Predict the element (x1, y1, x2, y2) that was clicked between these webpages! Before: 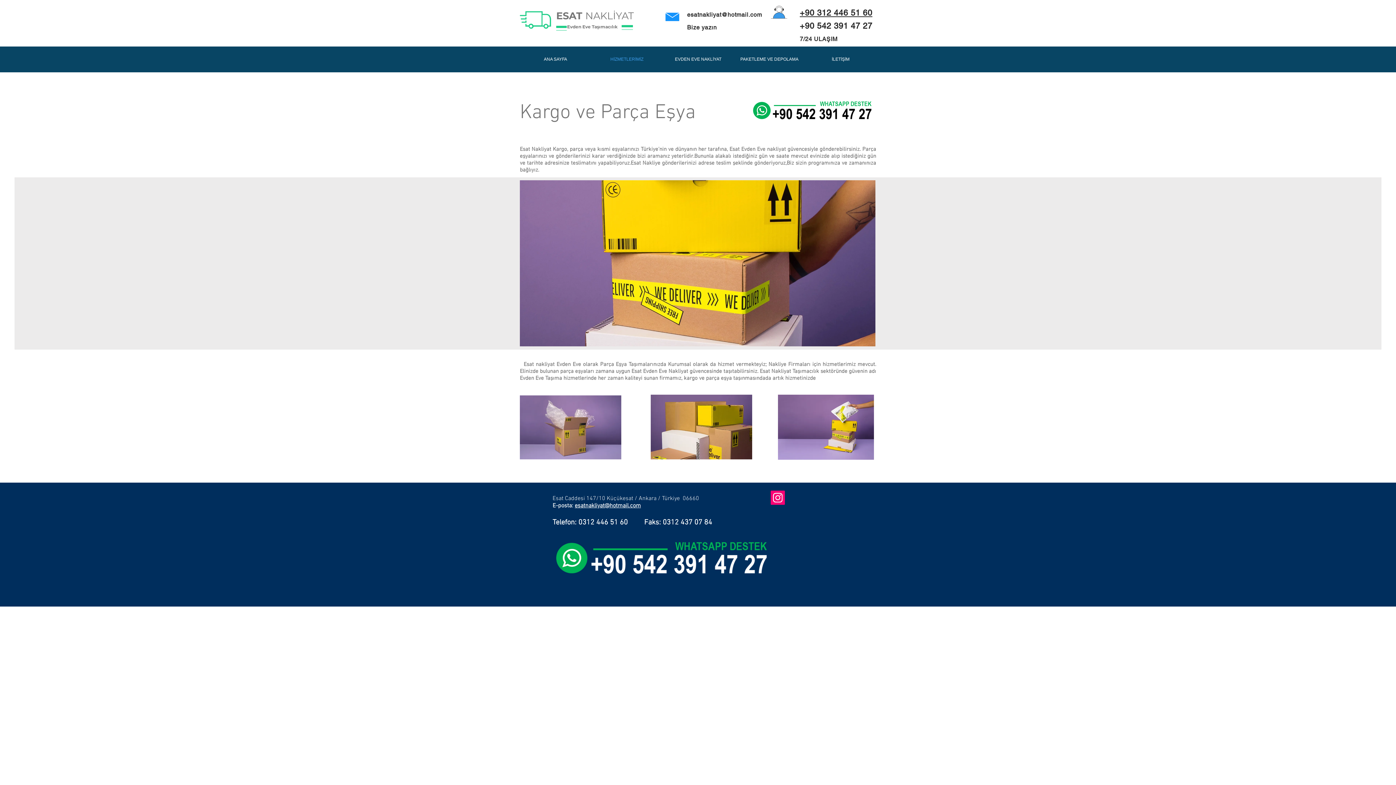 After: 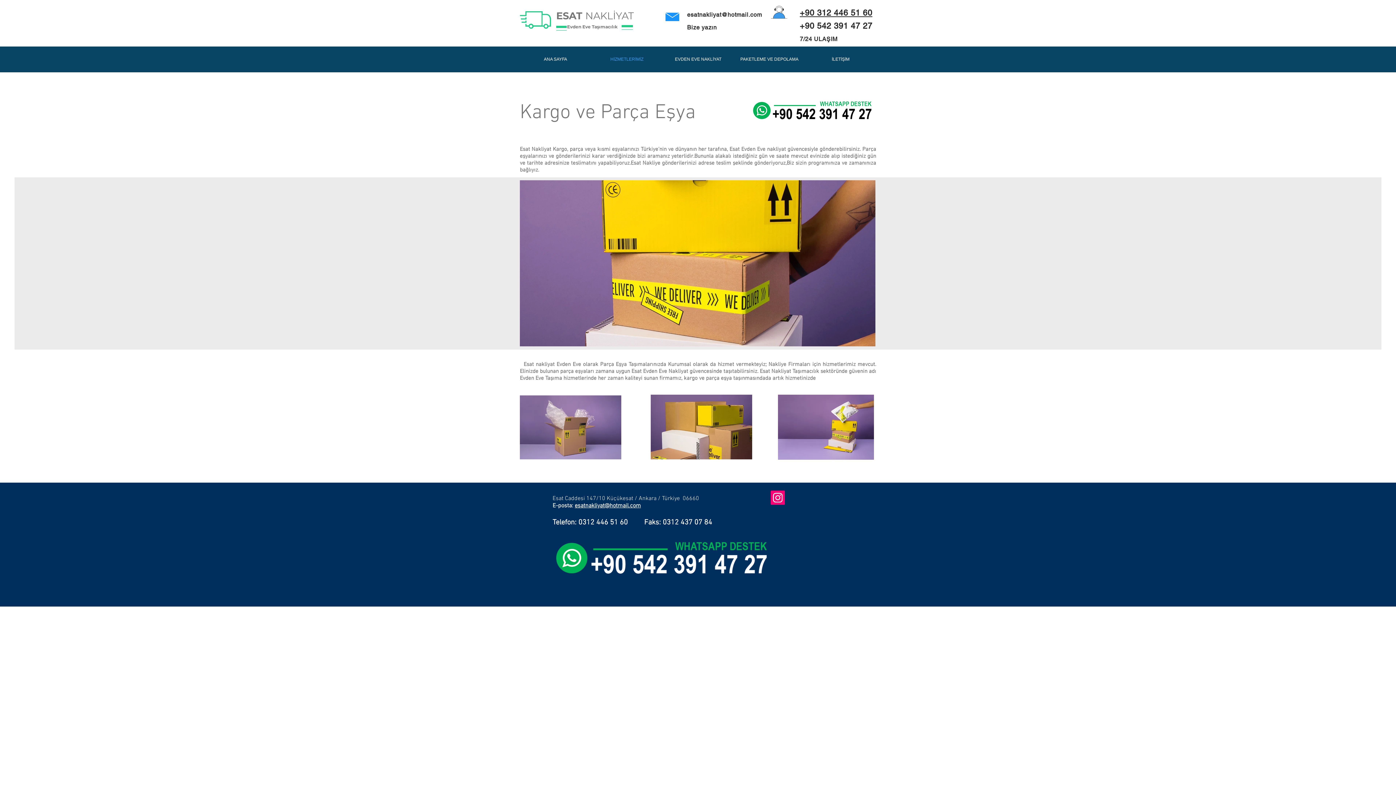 Action: bbox: (662, 518, 712, 527) label: 0312 437 07 84